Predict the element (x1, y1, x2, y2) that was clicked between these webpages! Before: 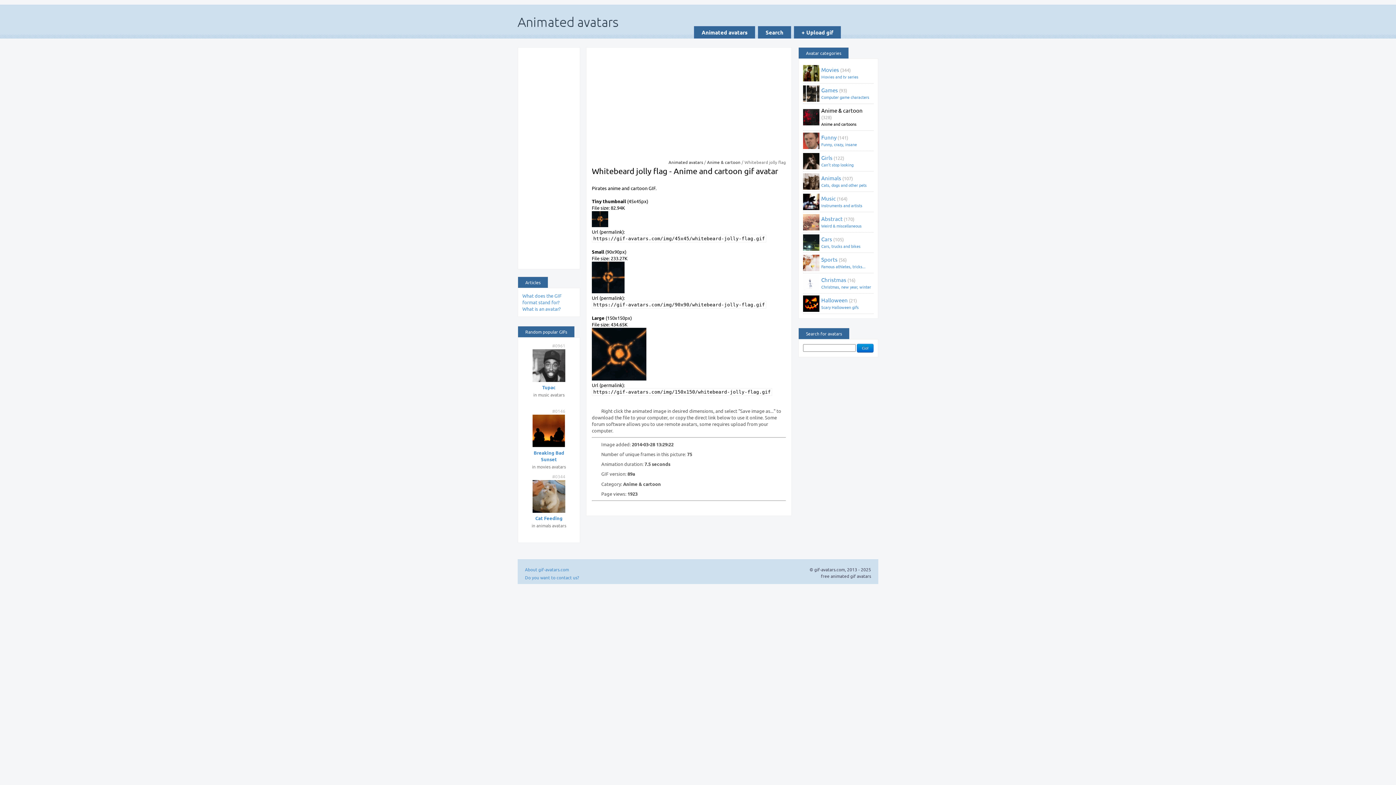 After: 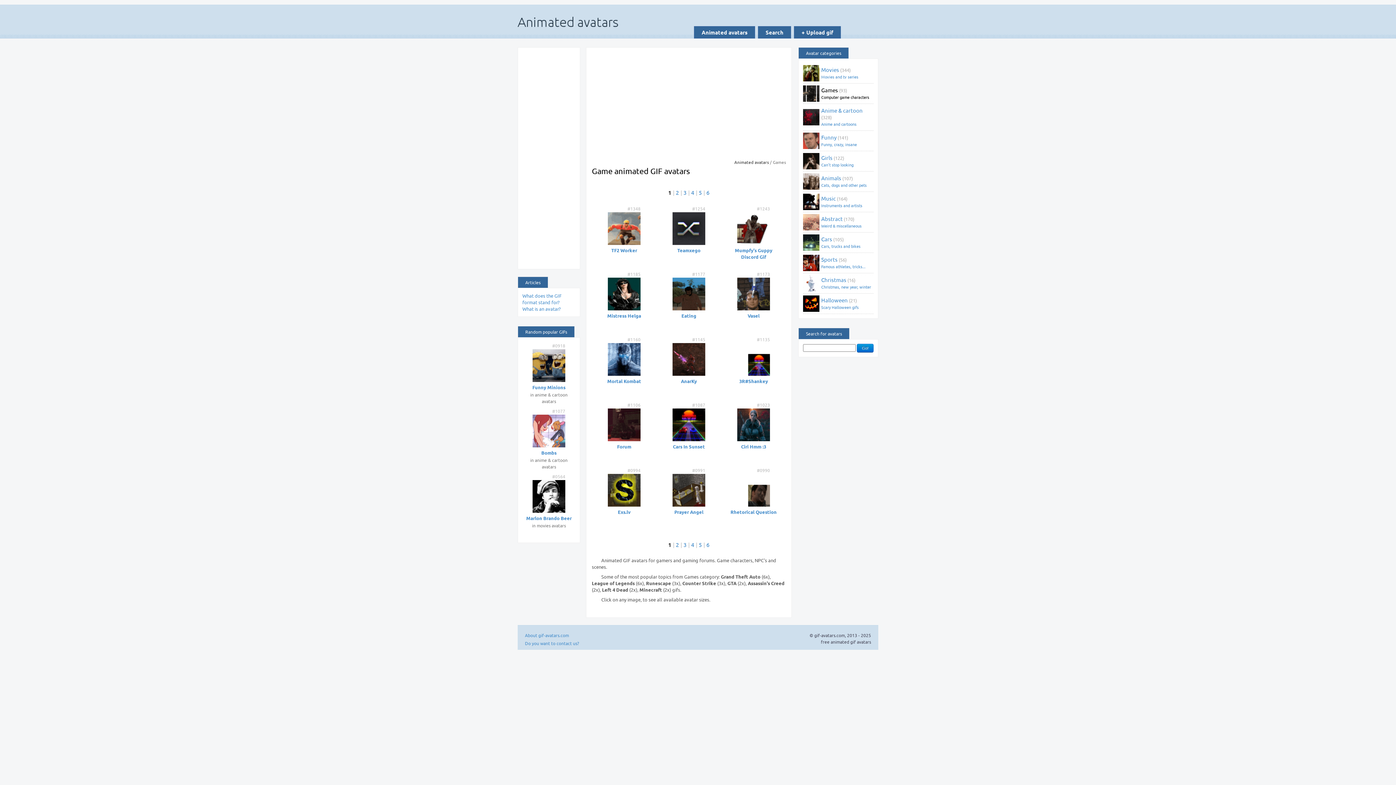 Action: bbox: (803, 85, 873, 102) label: Games (93)
Computer game characters